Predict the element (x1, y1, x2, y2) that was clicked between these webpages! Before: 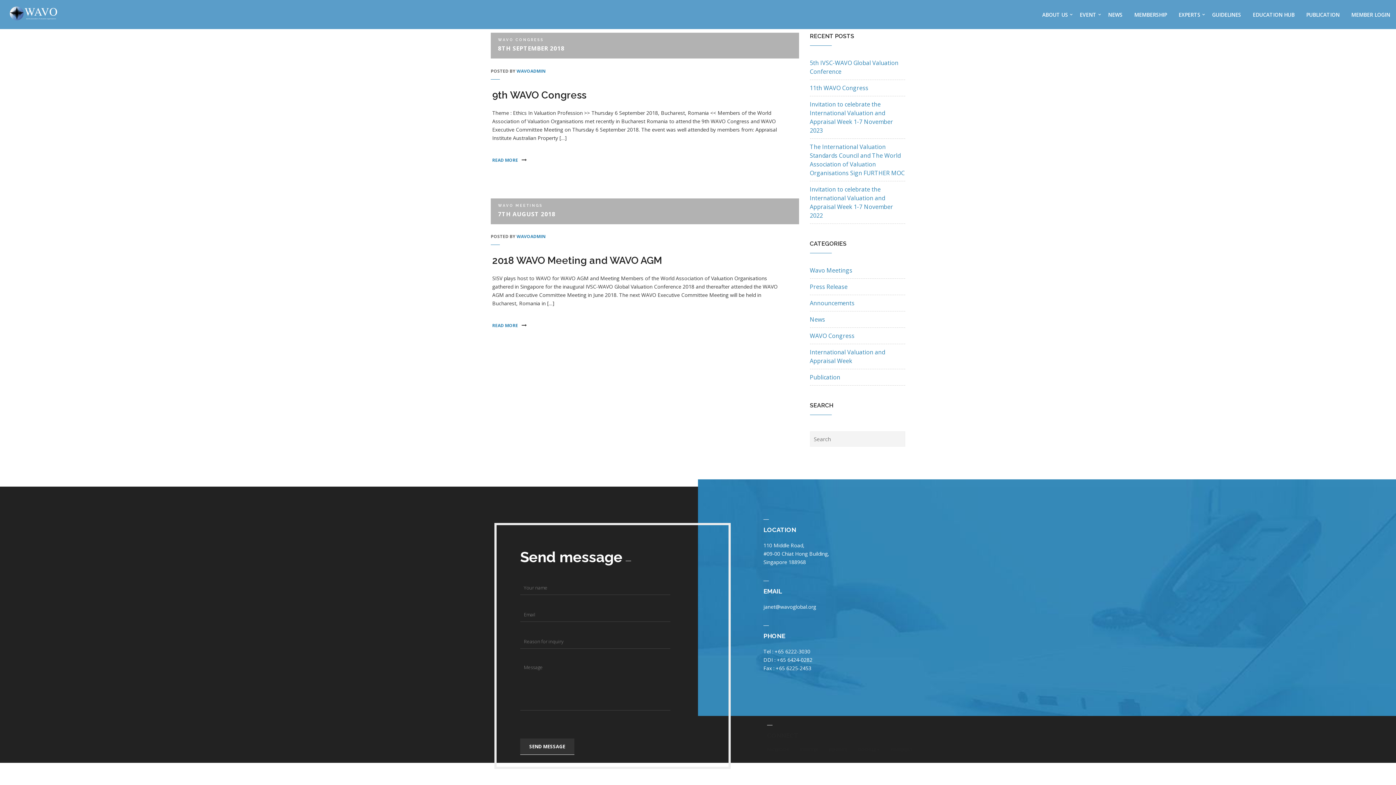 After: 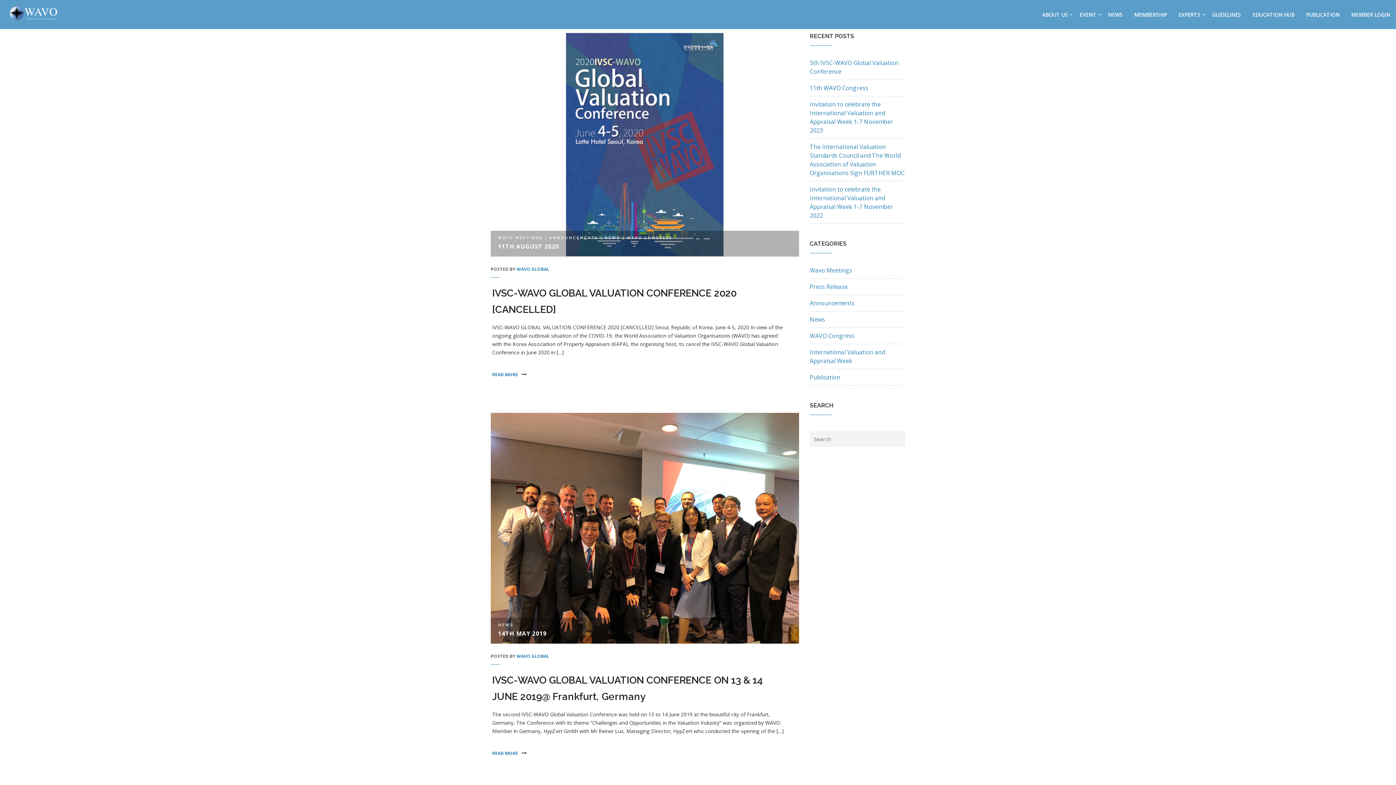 Action: bbox: (810, 315, 825, 323) label: News